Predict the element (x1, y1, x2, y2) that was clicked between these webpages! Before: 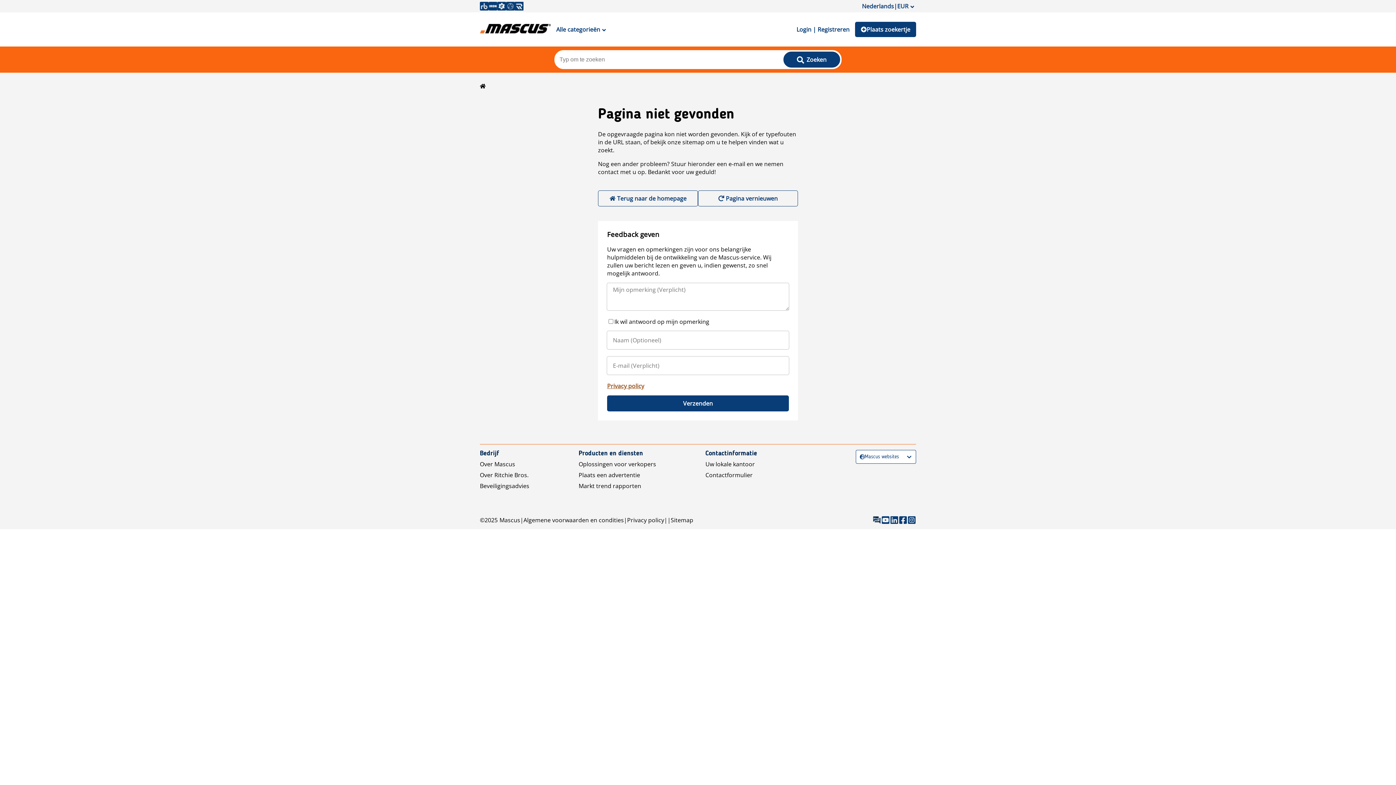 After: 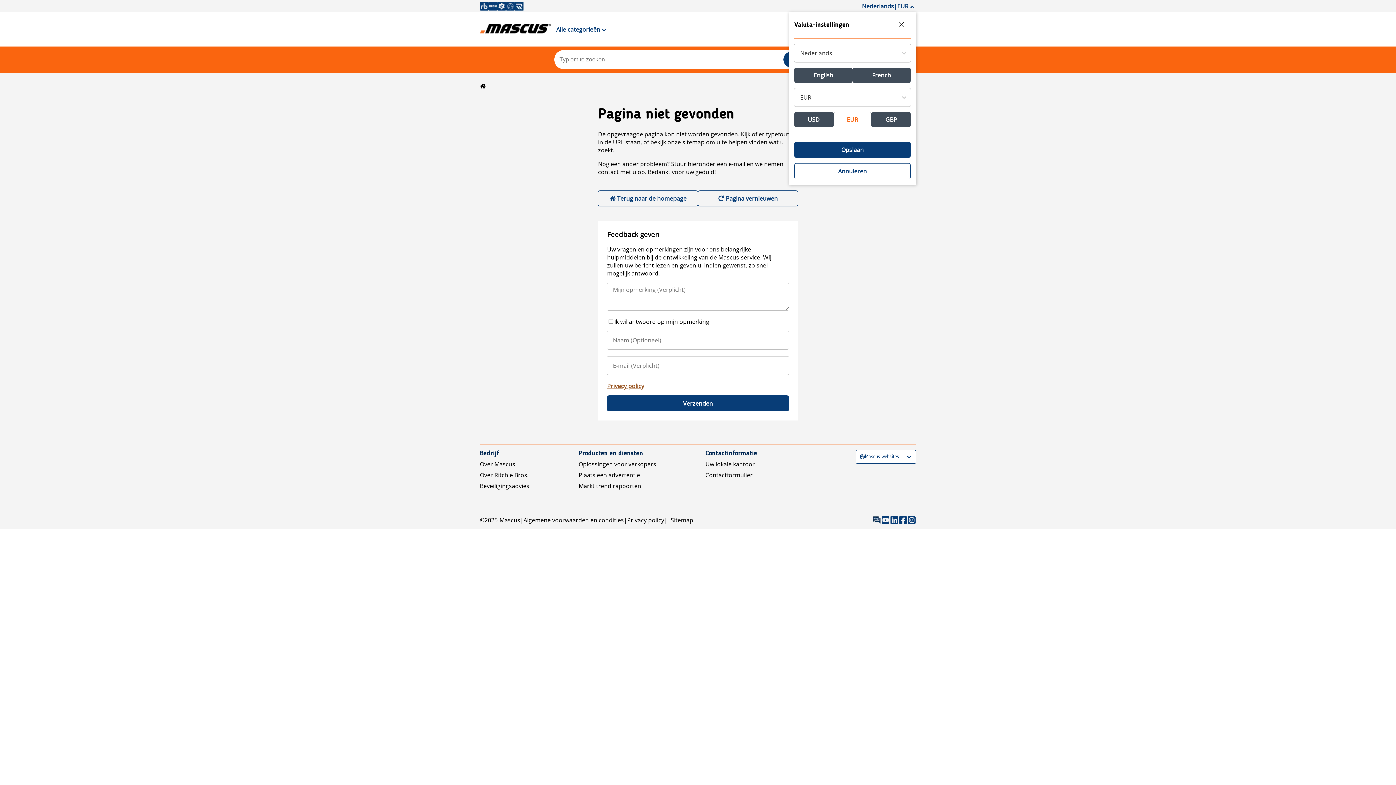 Action: bbox: (860, 0, 916, 12) label: Nederlands|EUR